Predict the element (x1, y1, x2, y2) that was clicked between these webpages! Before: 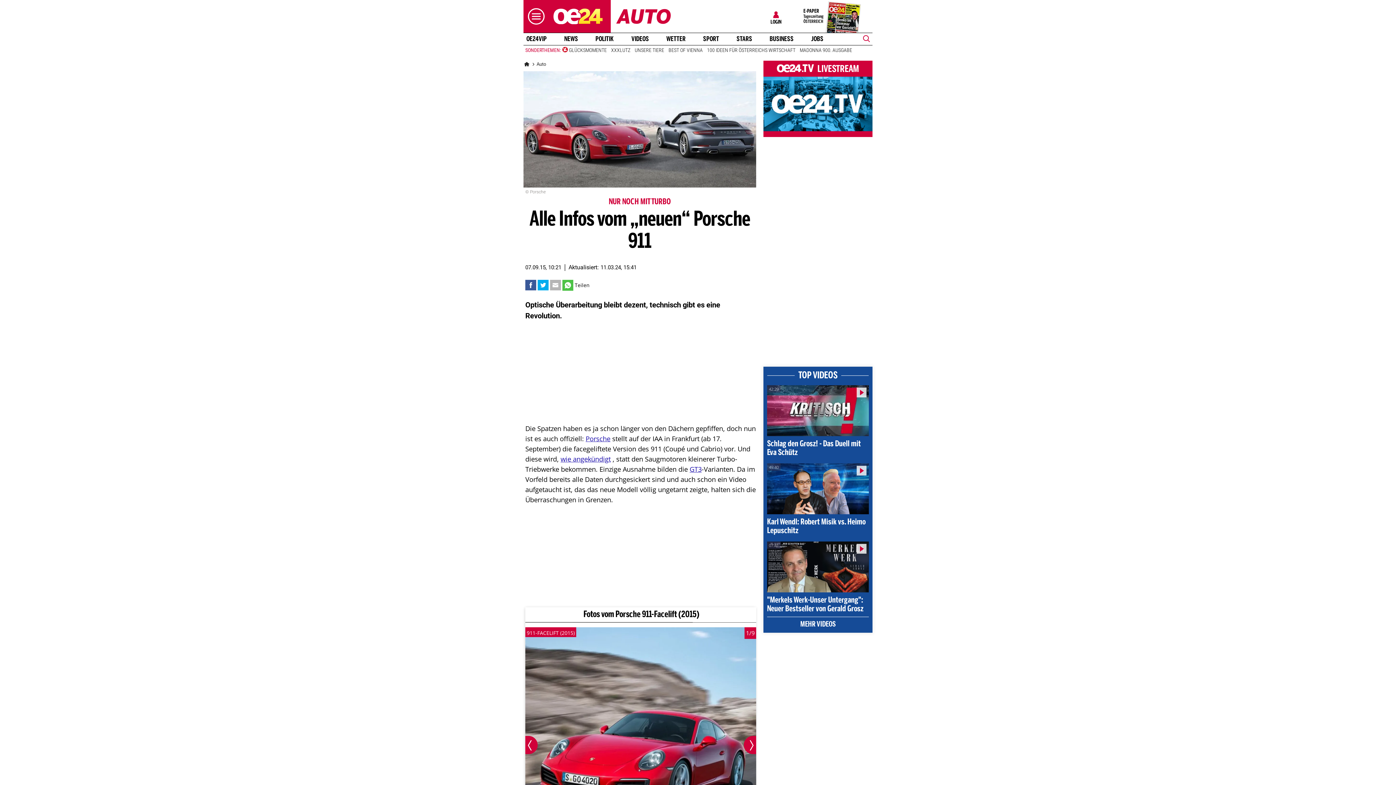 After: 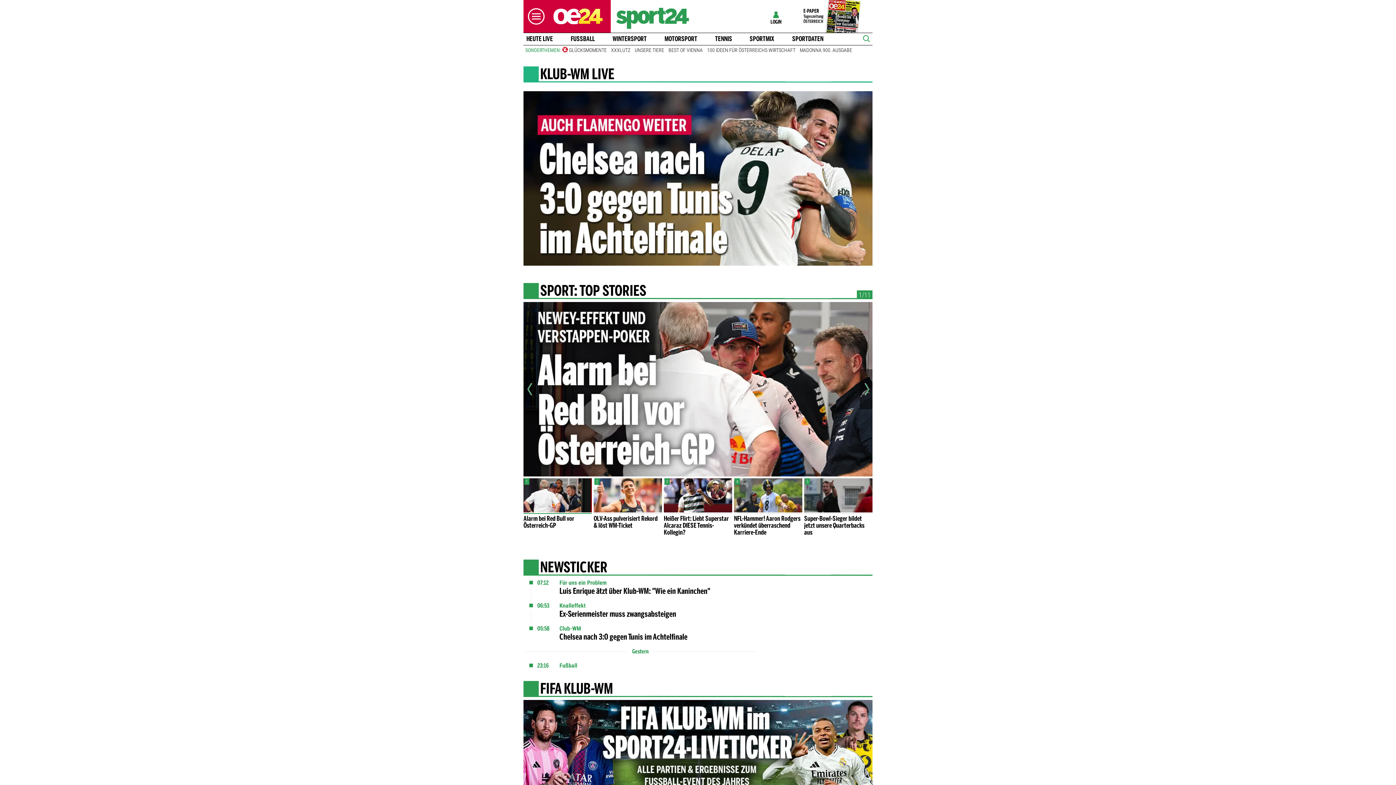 Action: bbox: (700, 35, 722, 42) label: SPORT